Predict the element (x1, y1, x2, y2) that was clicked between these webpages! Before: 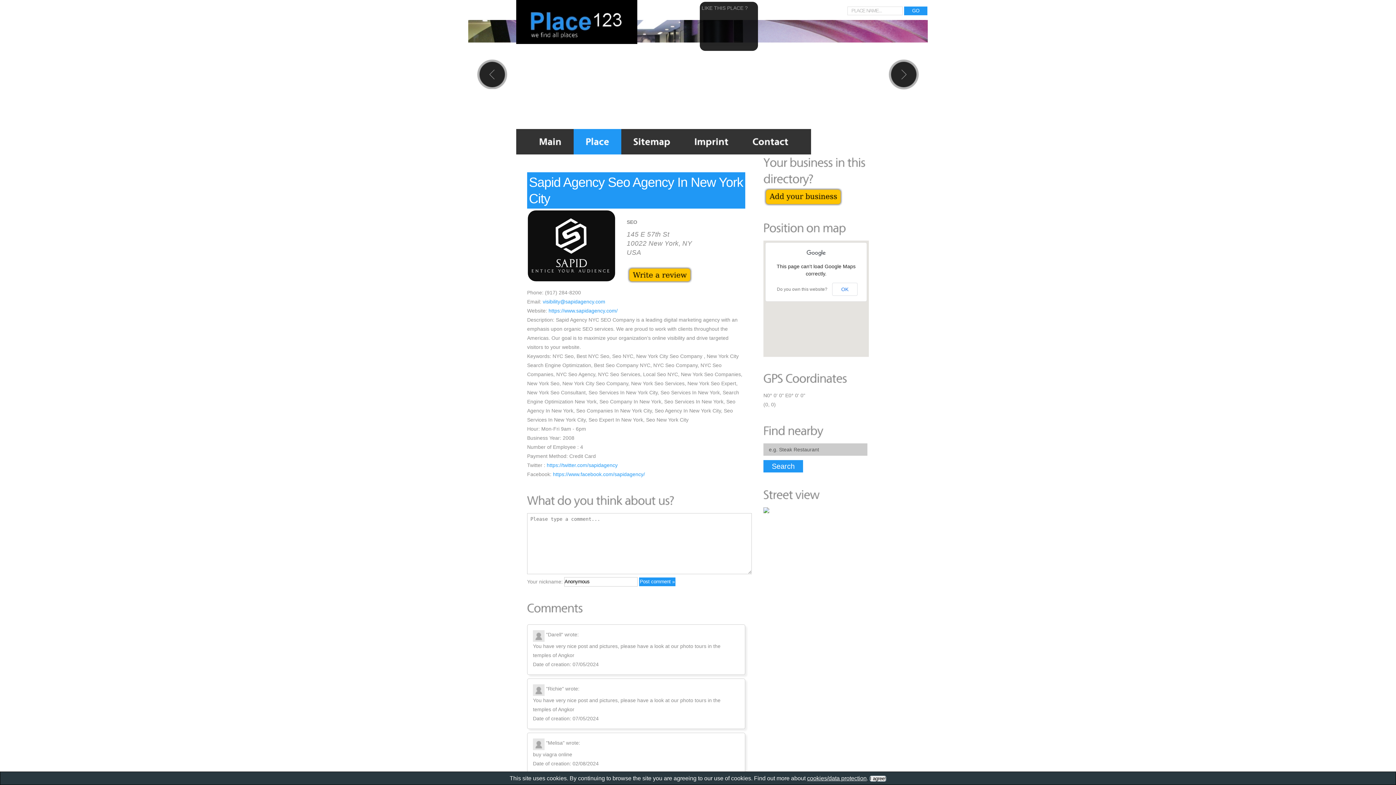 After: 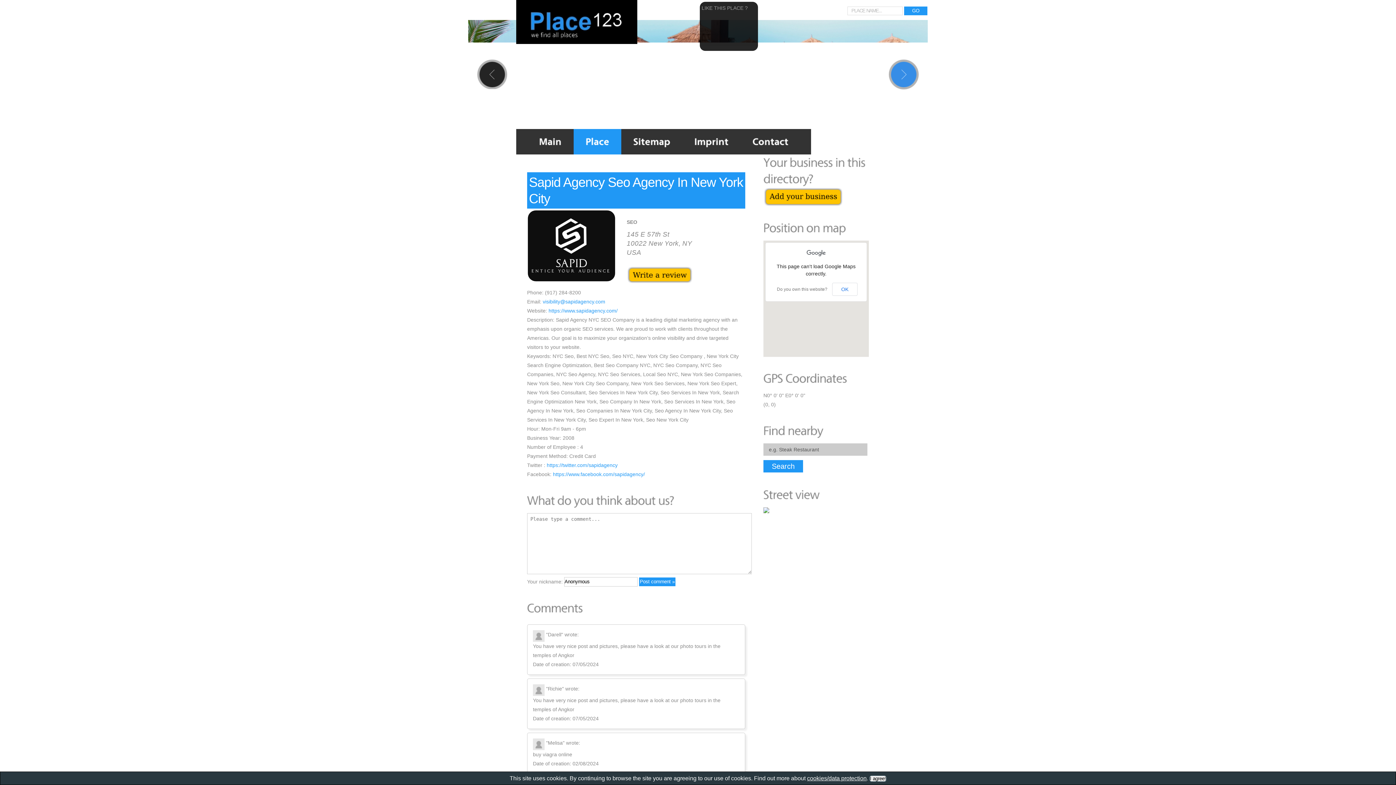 Action: bbox: (889, 59, 918, 89)